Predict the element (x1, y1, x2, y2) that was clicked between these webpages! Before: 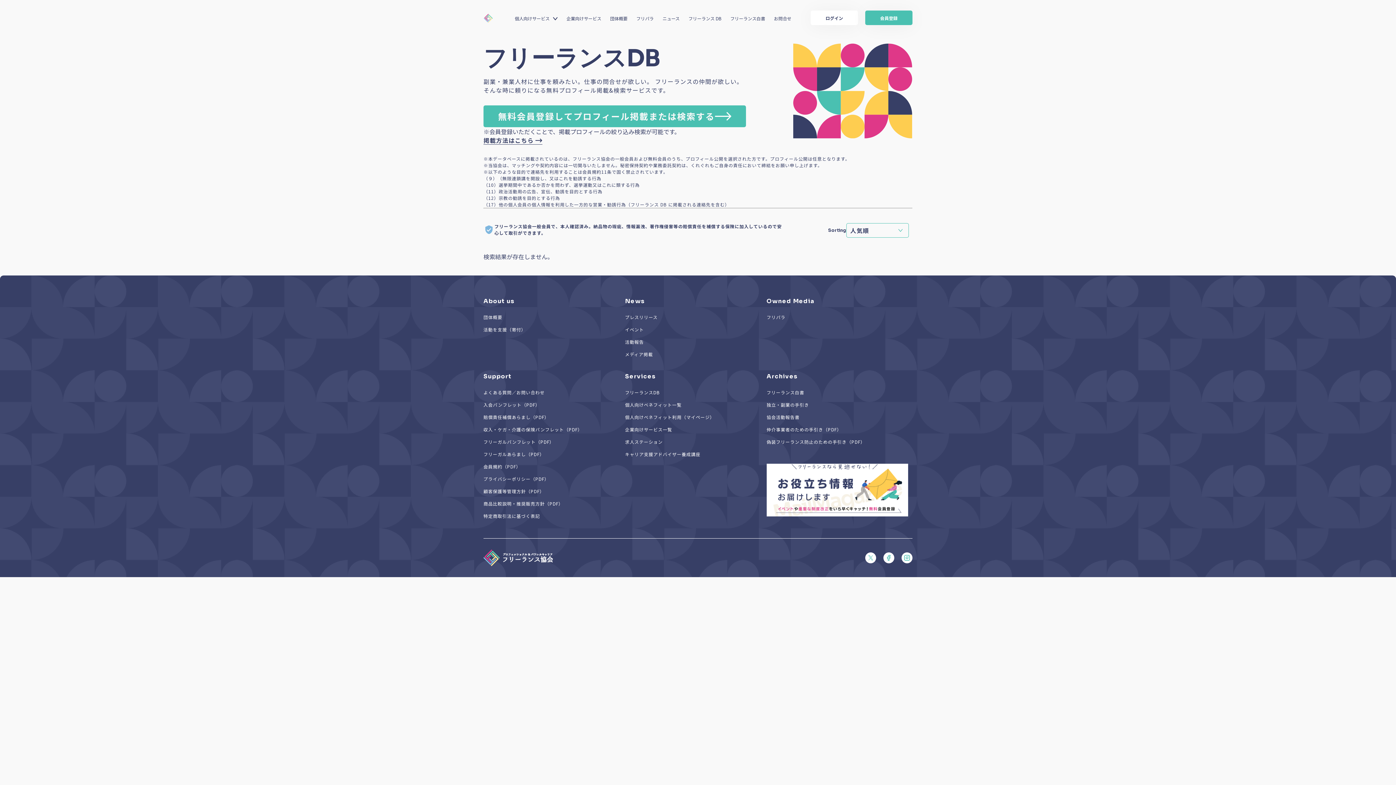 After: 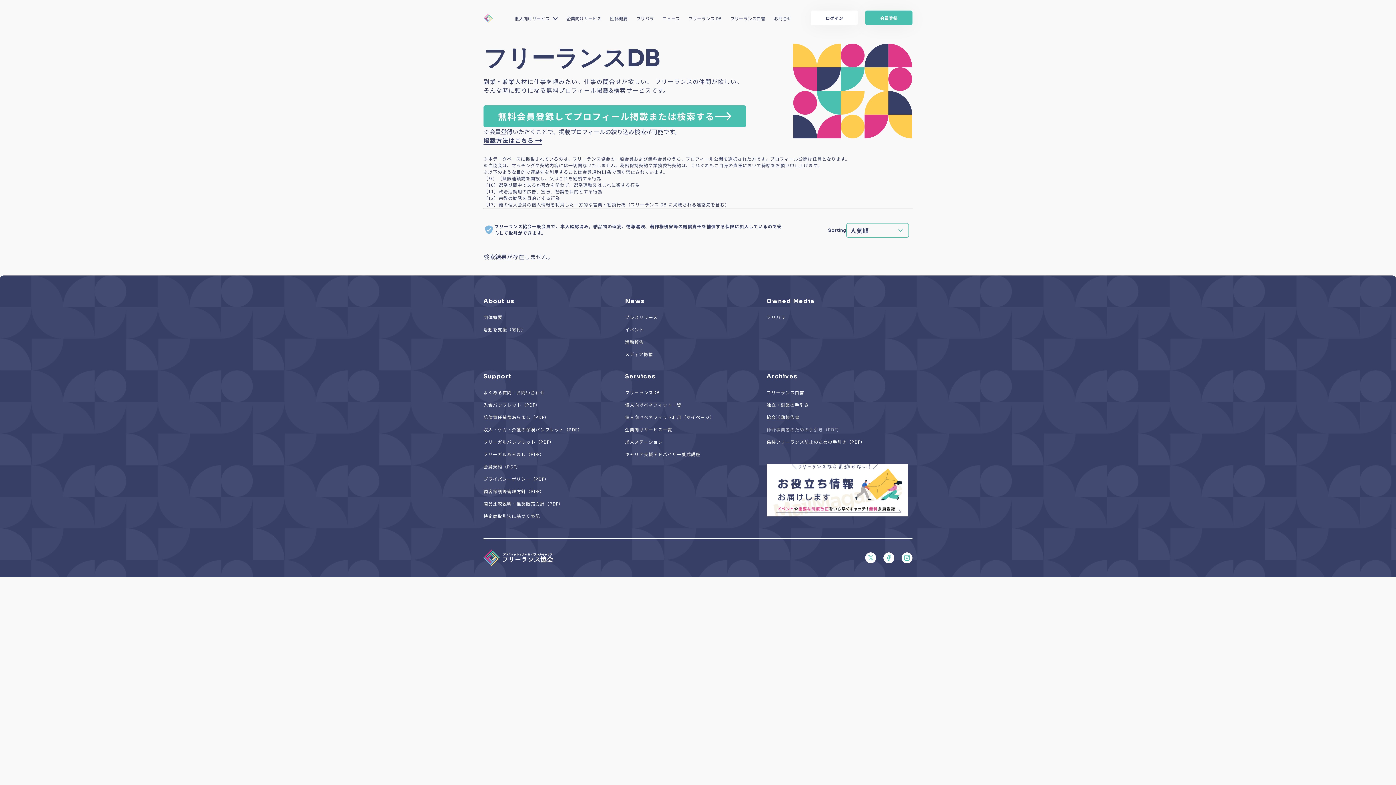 Action: label: 仲介事業者のための手引き（PDF） bbox: (766, 426, 841, 432)